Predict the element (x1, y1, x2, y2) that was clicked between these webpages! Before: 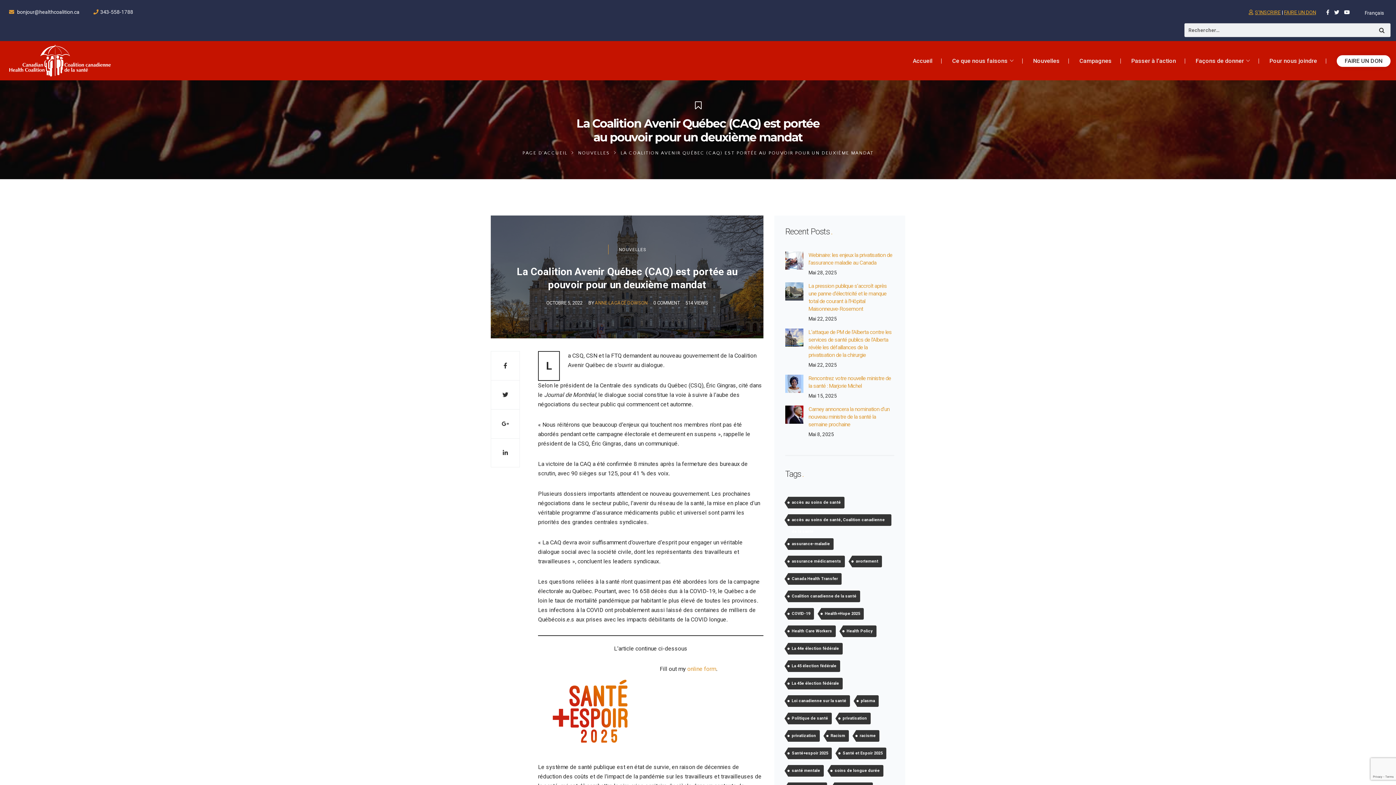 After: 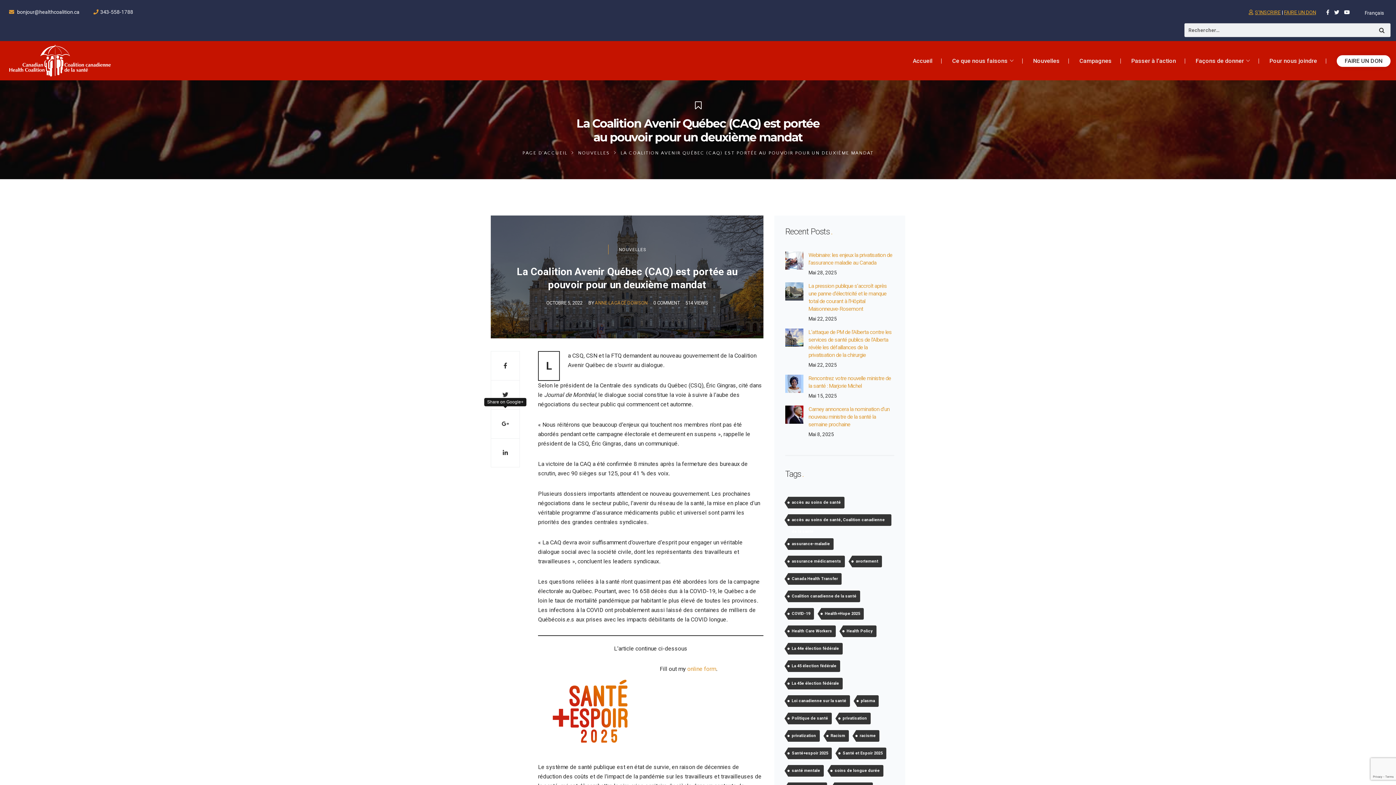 Action: bbox: (490, 409, 520, 438)